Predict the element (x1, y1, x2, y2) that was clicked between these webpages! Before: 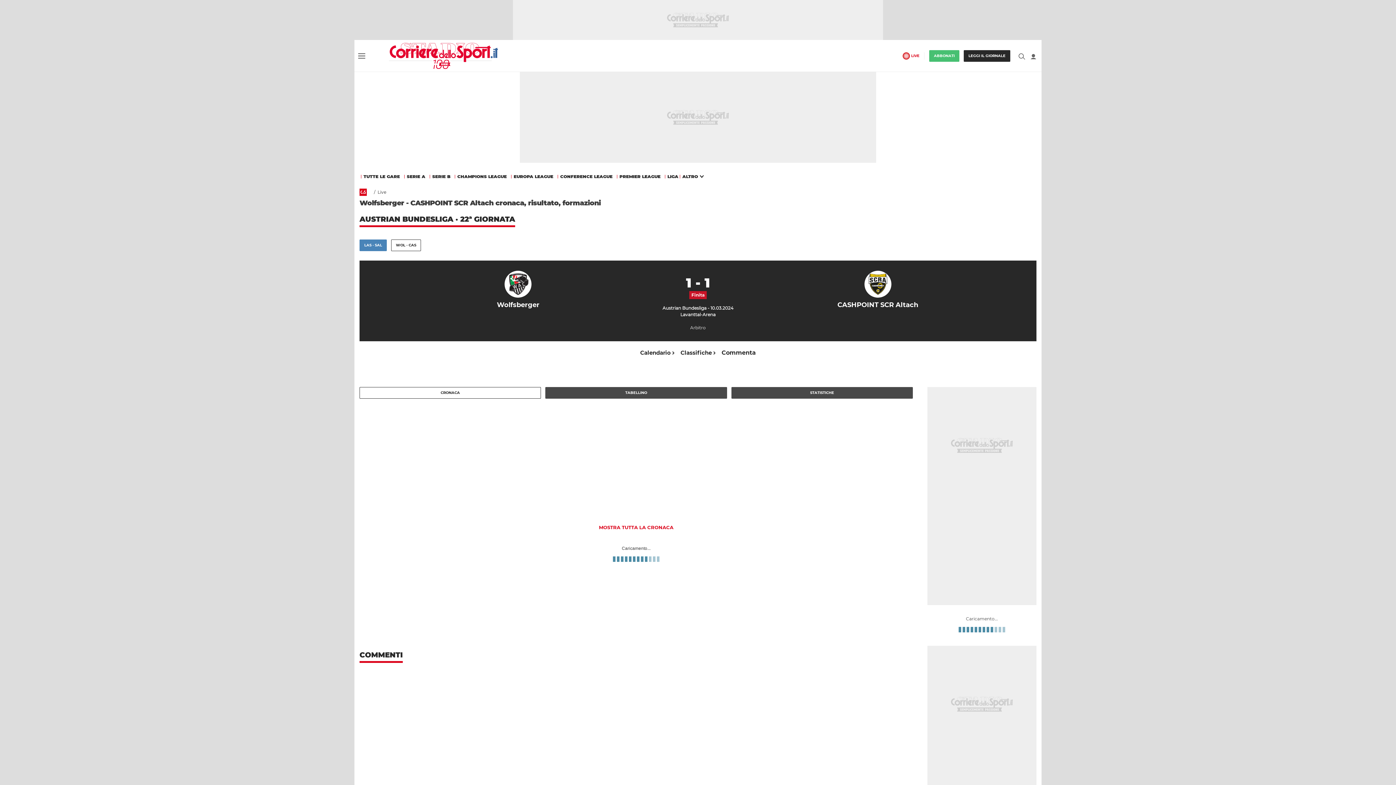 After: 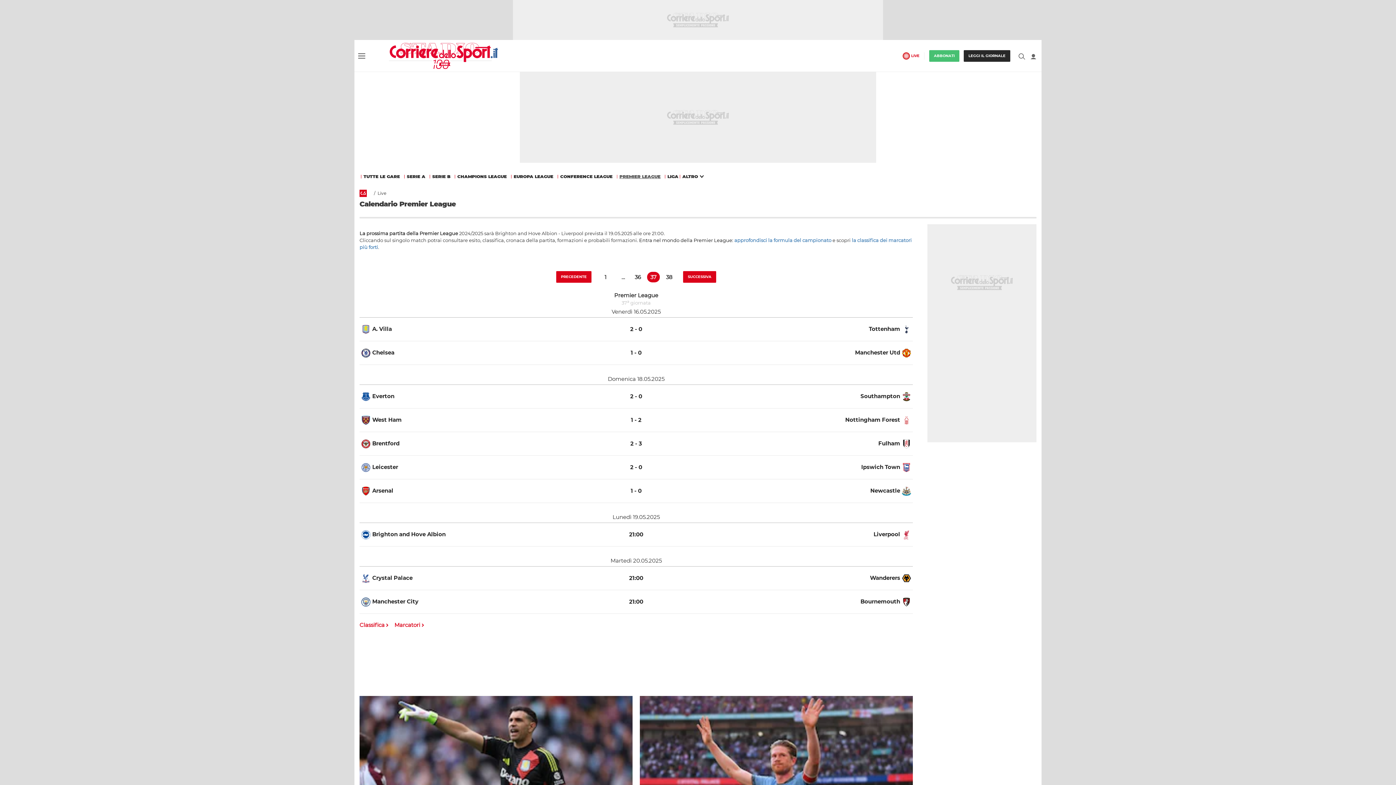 Action: label: PREMIER LEAGUE bbox: (618, 174, 660, 178)